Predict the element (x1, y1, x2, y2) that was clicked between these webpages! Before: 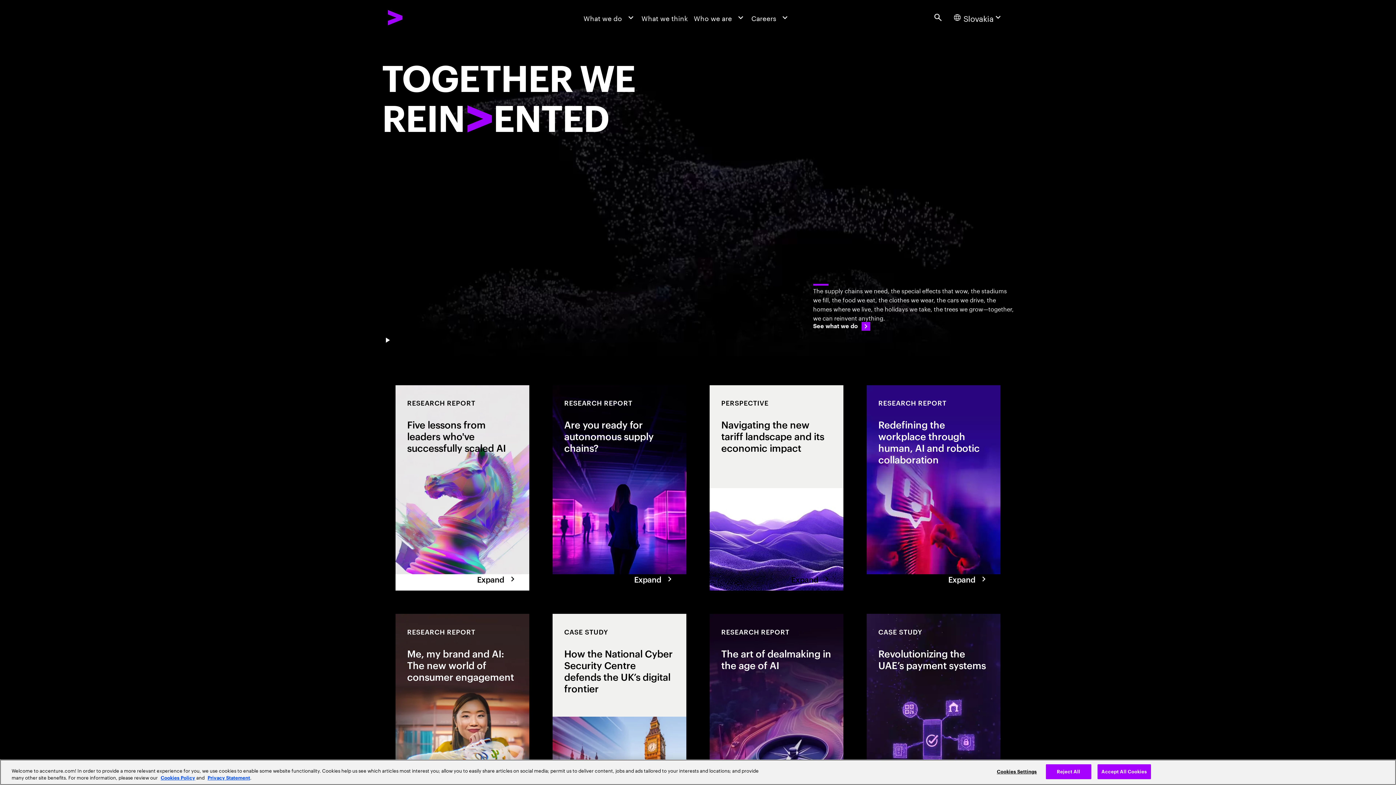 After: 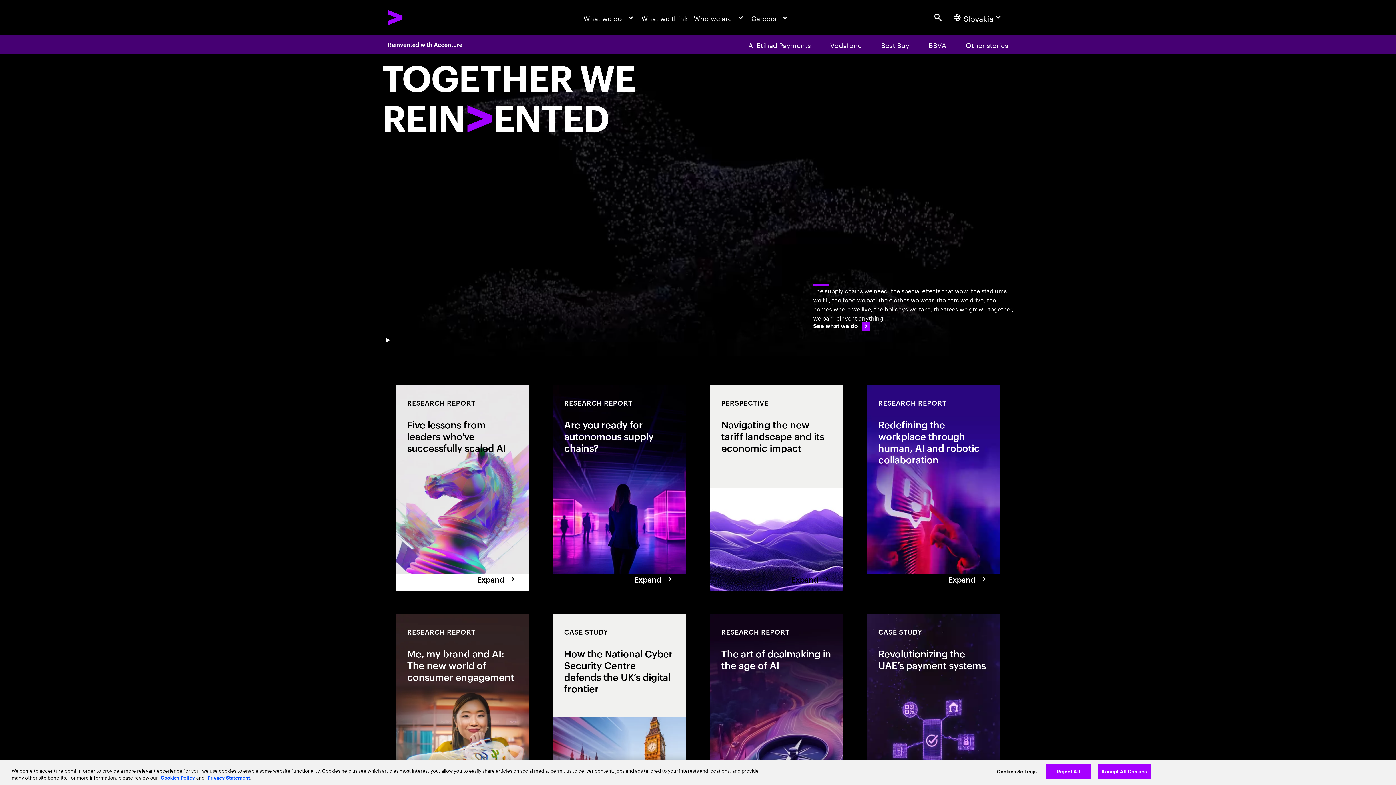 Action: label: TOGETHER WE
REIN
ENTED

The supply chains we need, the special effects that wow, the stadiums we fill, the food we eat, the clothes we wear, the cars we drive, the homes where we live, the holidays we take, the trees we grow—together, we can reinvent anything.

See what we do bbox: (352, 38, 1043, 352)